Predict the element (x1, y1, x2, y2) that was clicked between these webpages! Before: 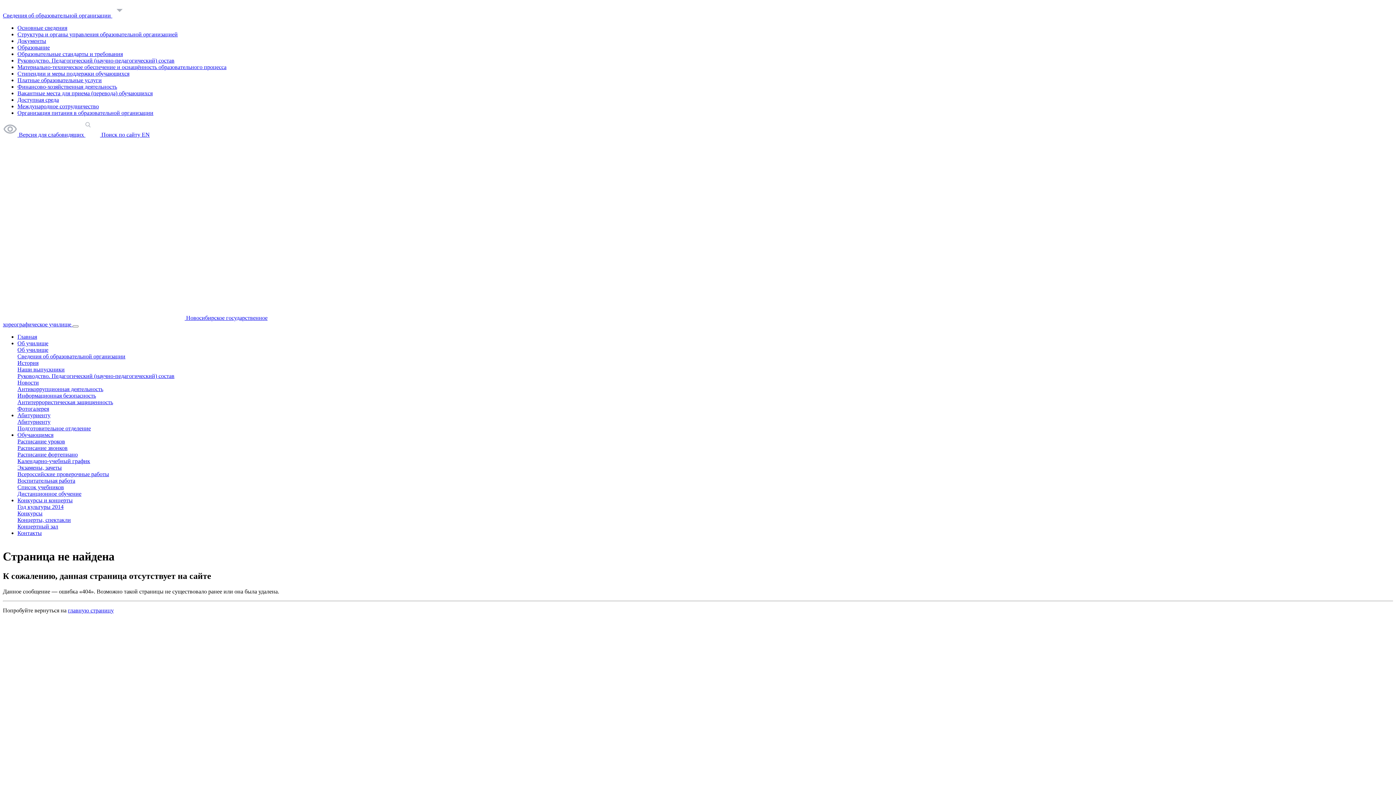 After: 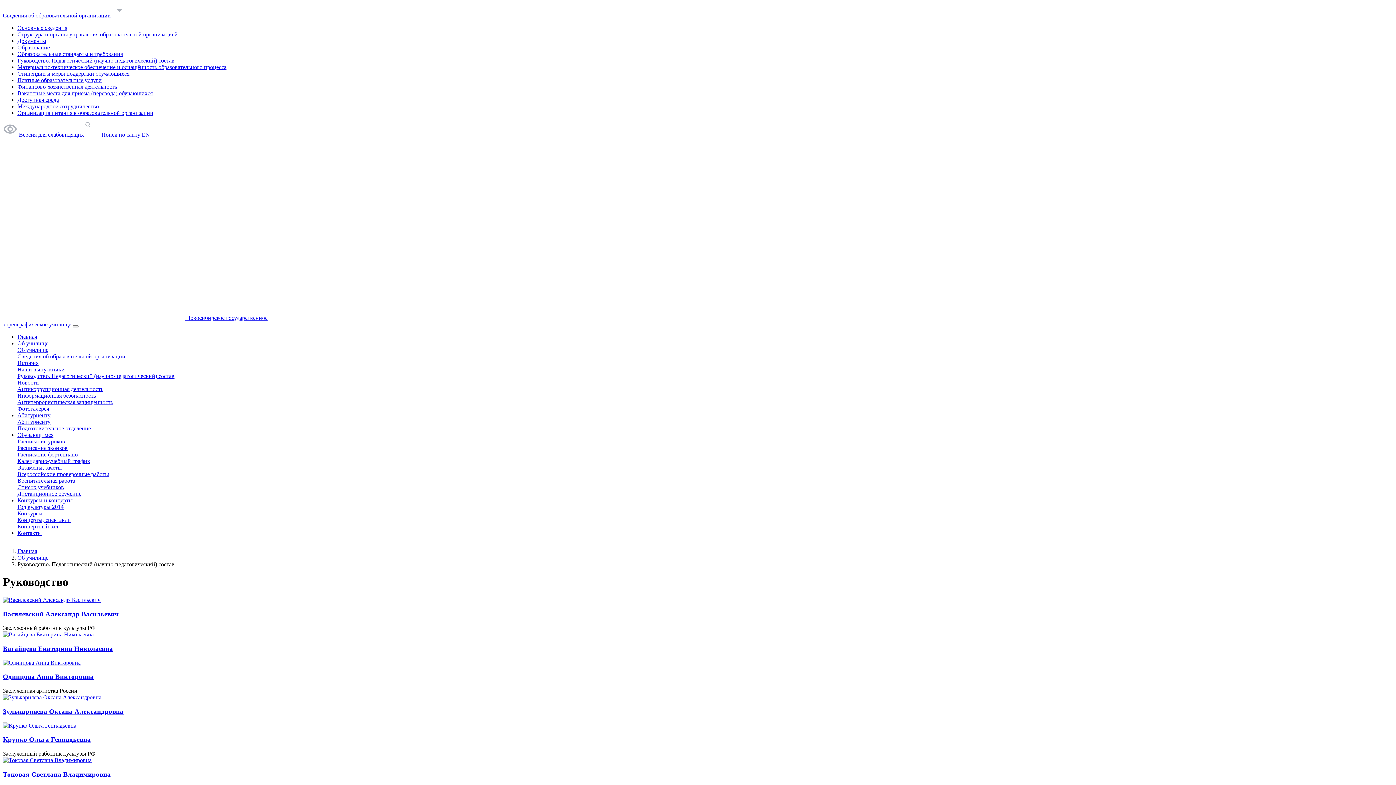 Action: label: Руководство. Педагогический (научно-педагогический) состав bbox: (17, 373, 174, 379)